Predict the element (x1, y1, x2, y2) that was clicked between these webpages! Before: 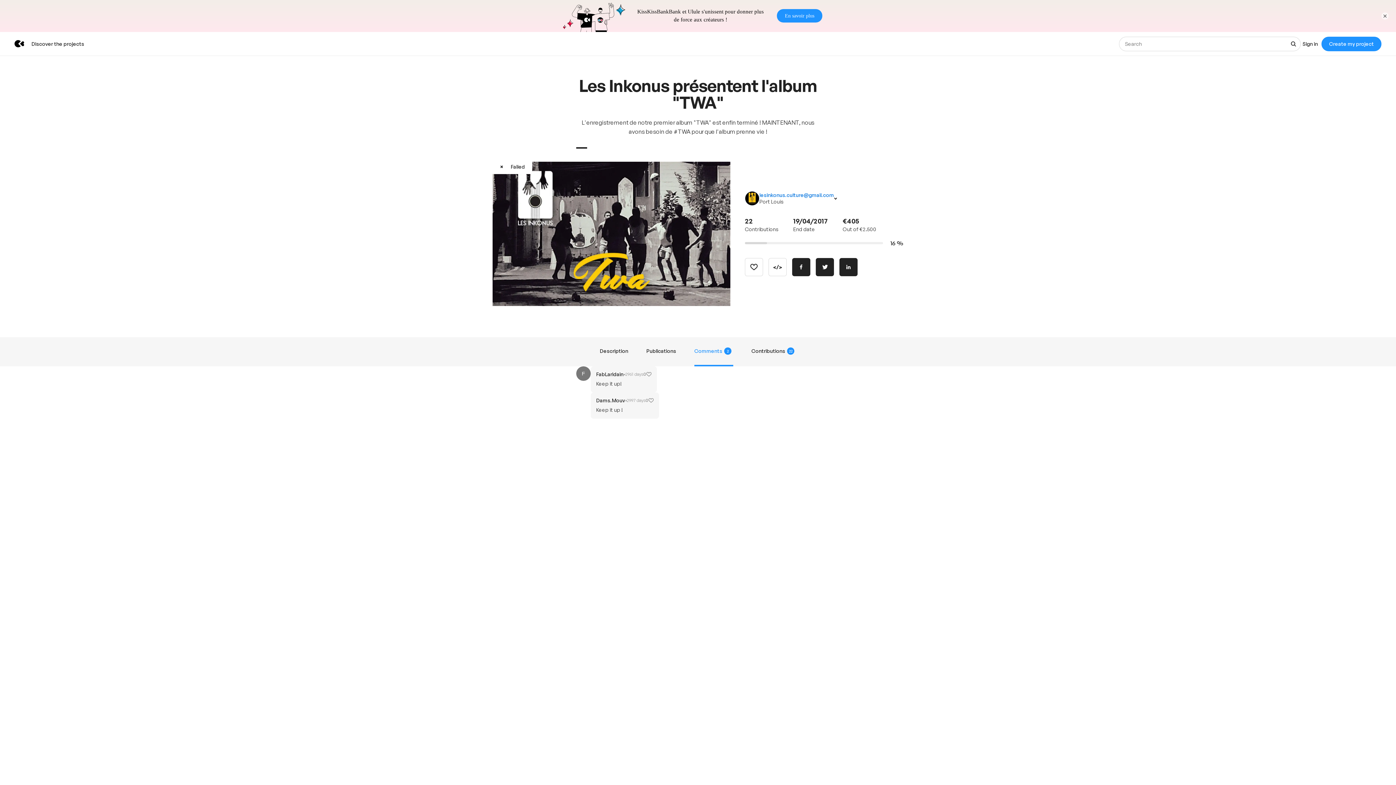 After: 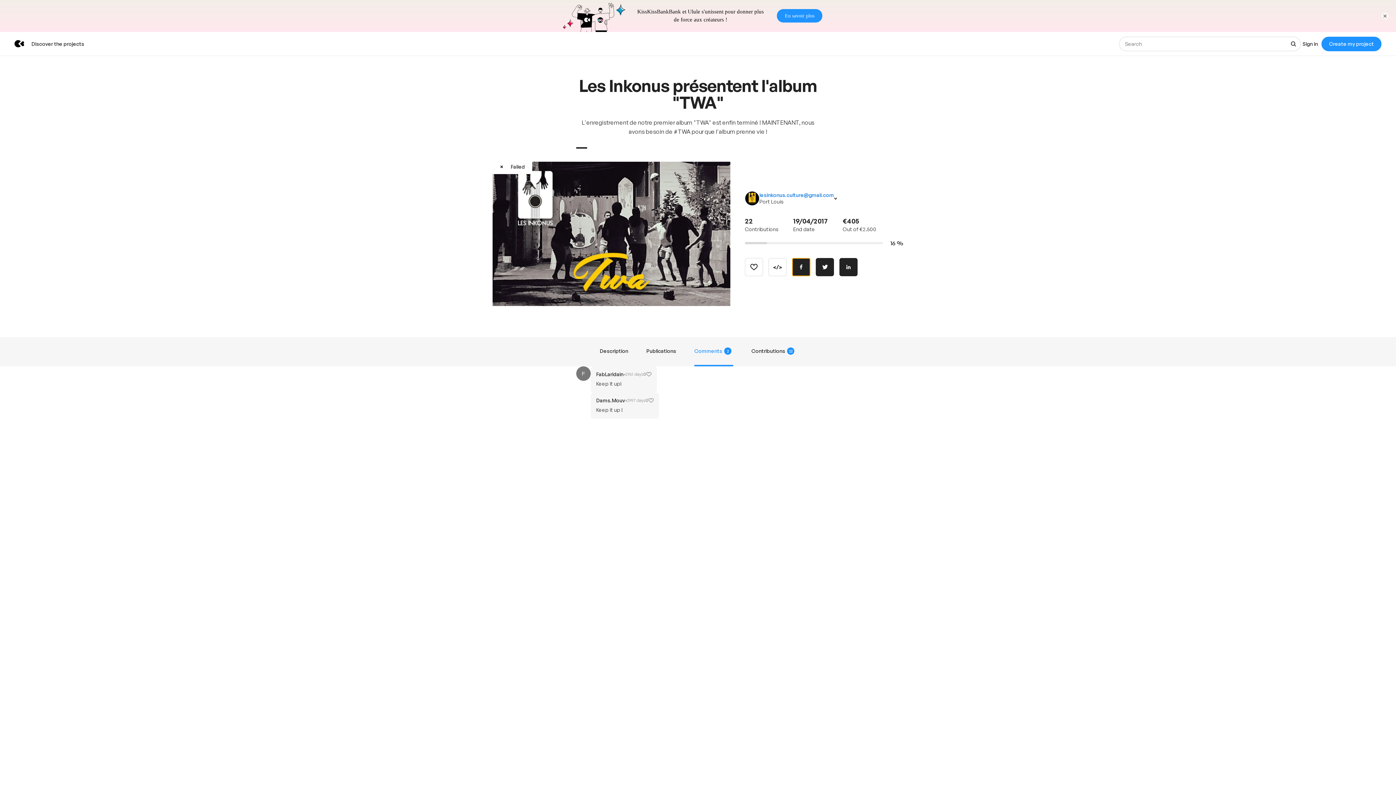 Action: bbox: (792, 227, 810, 245) label: Share on Facebook